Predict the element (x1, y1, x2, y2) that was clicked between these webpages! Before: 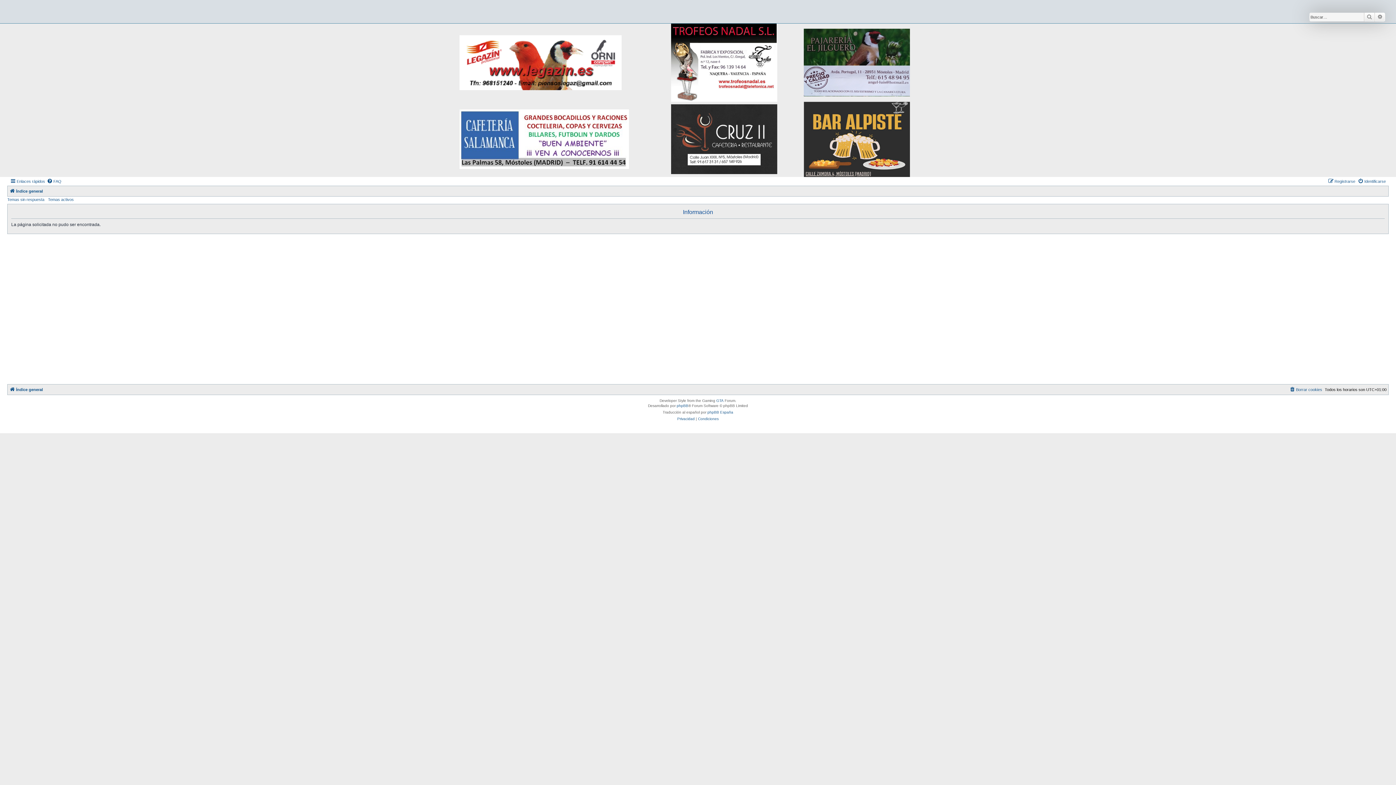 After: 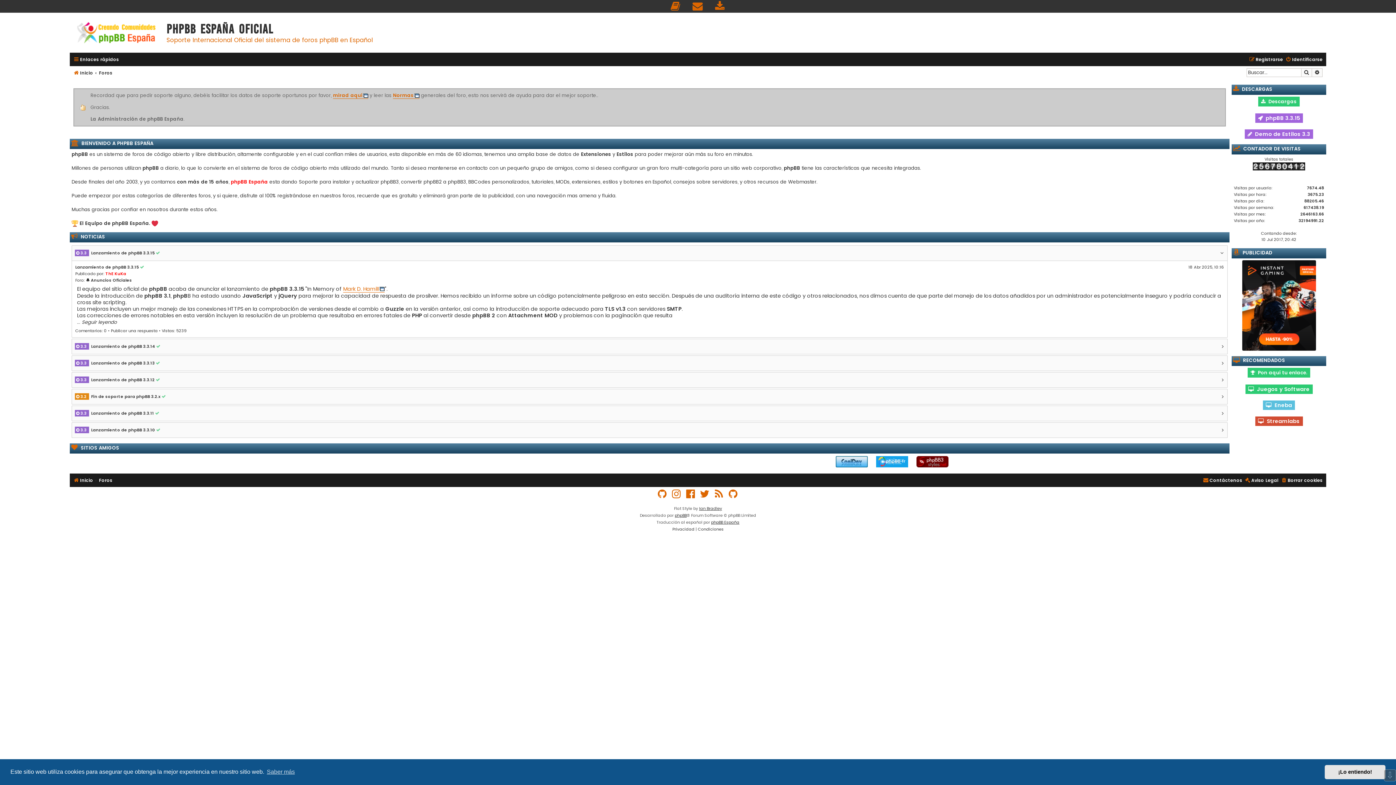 Action: label: phpBB España bbox: (707, 409, 733, 415)